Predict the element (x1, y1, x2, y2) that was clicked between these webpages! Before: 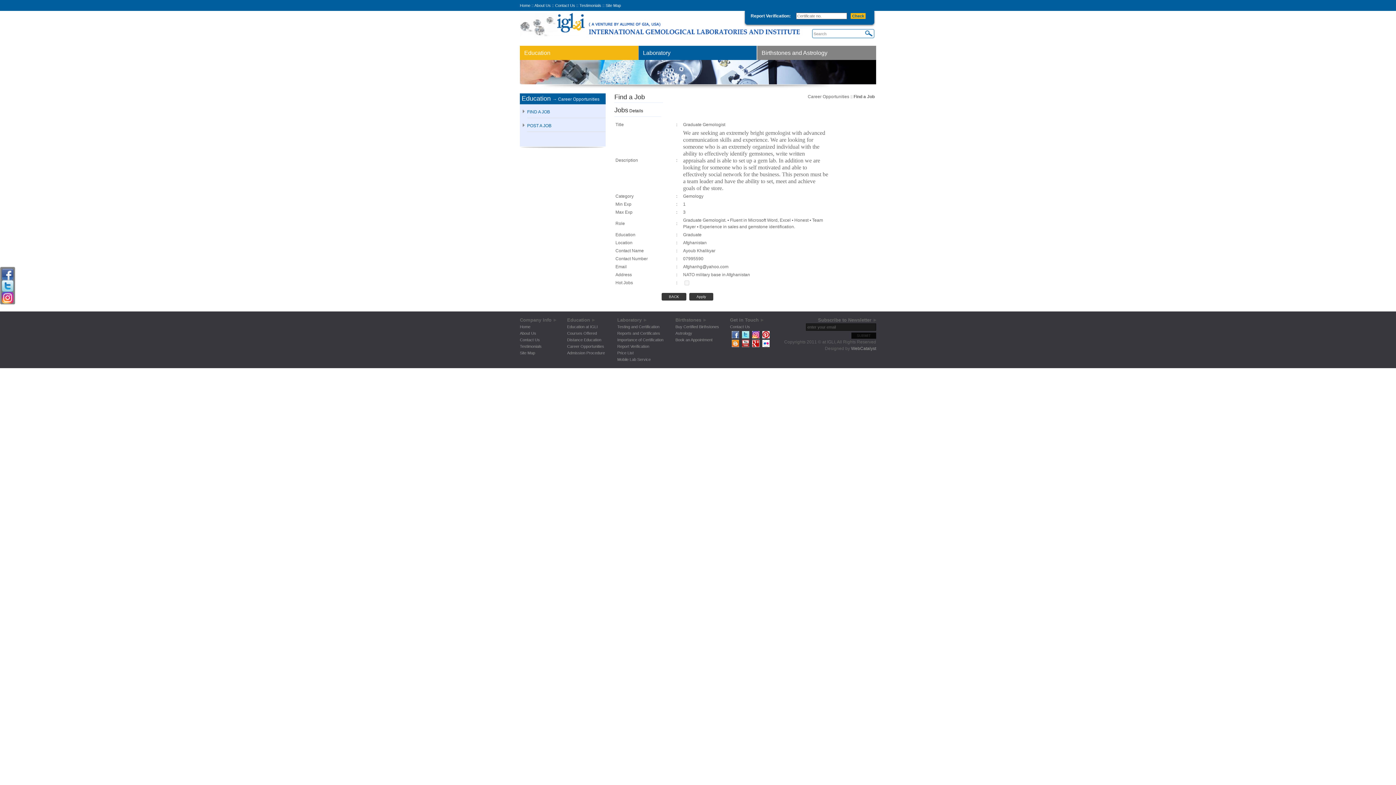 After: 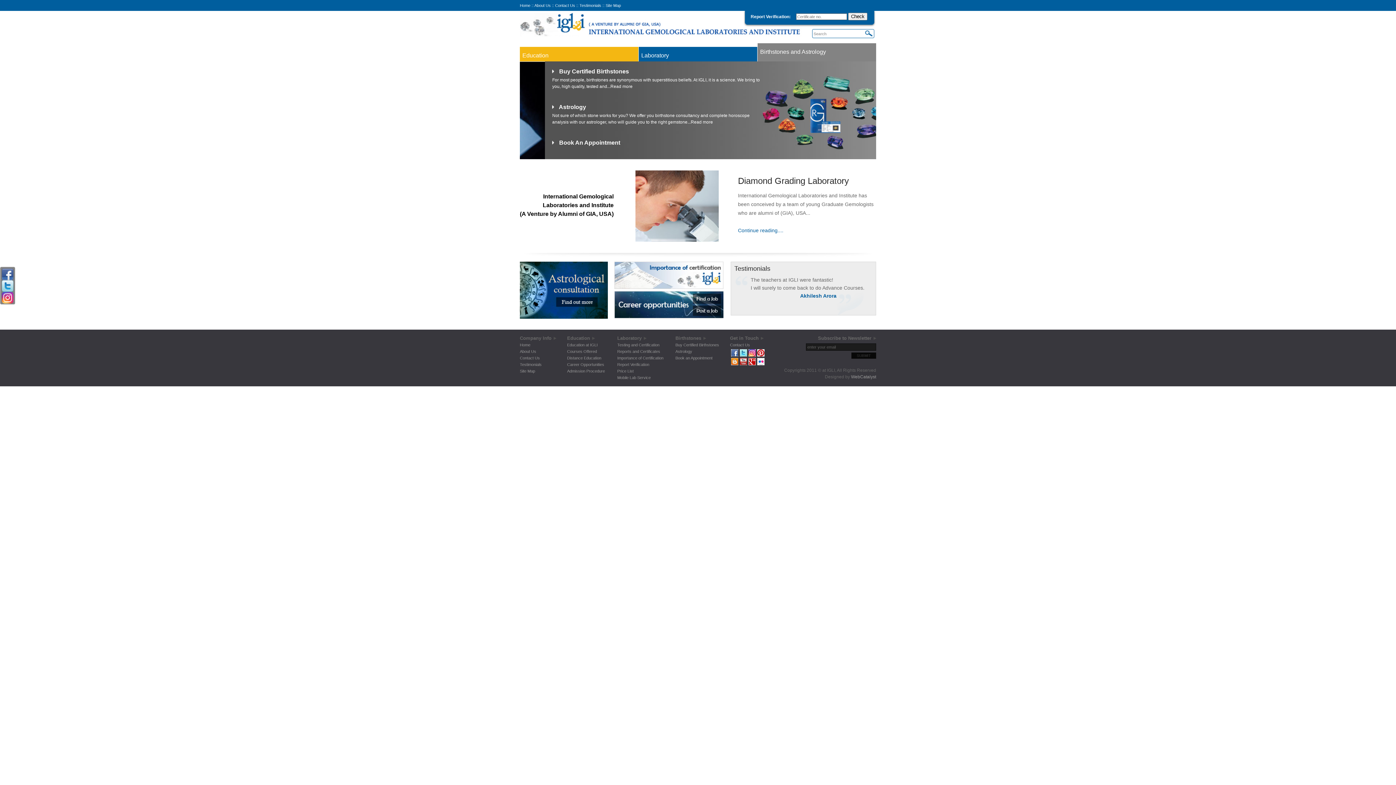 Action: bbox: (520, 35, 804, 40)